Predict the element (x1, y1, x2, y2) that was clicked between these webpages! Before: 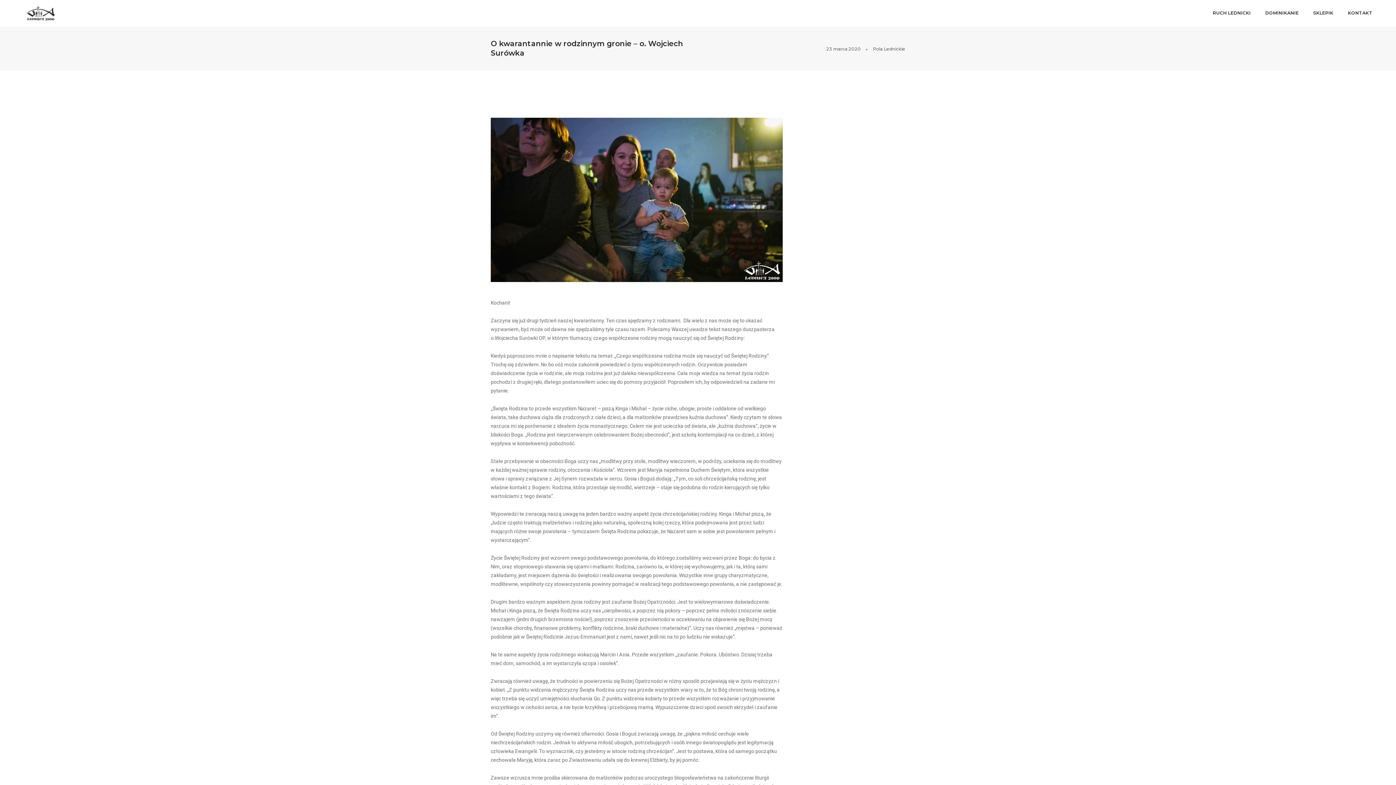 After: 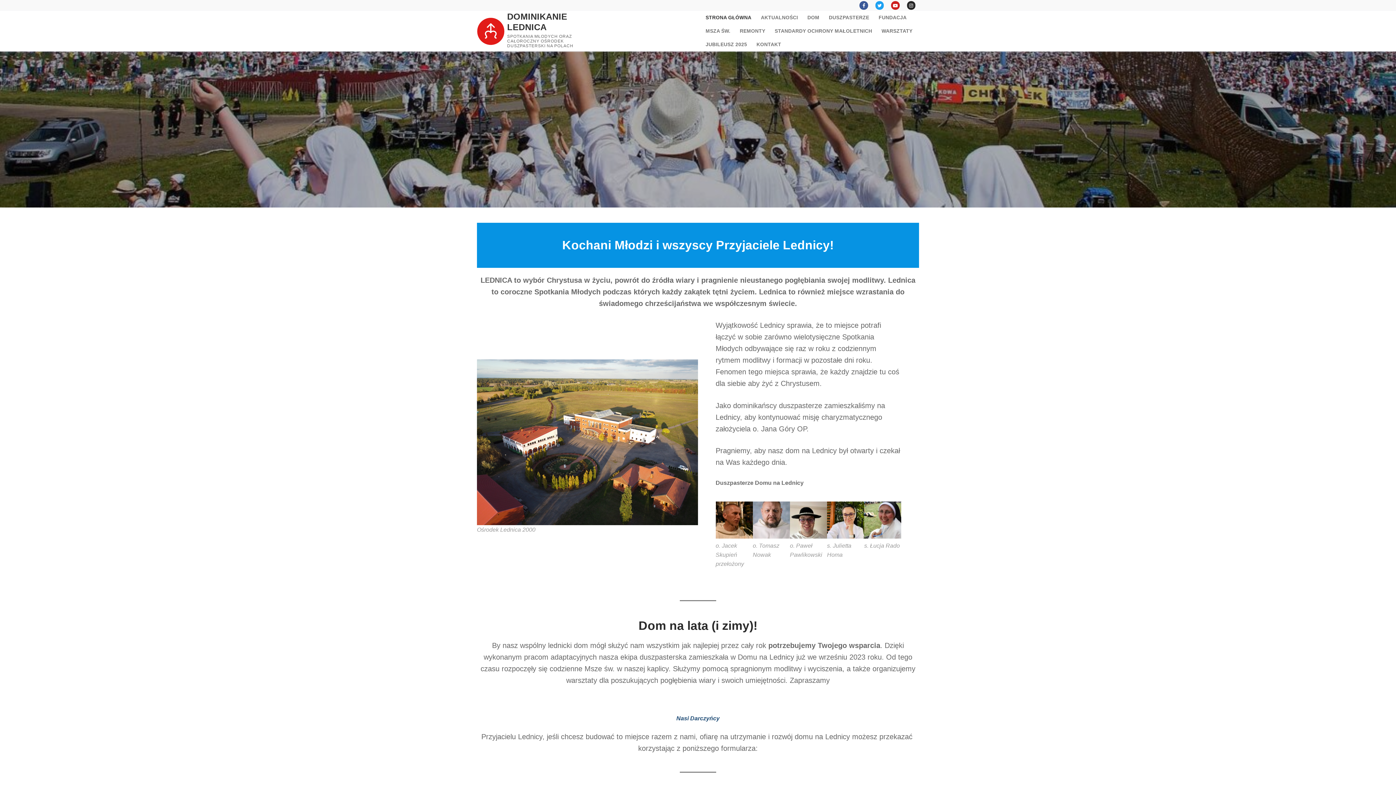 Action: label: DOMINIKANIE bbox: (1265, 0, 1299, 26)